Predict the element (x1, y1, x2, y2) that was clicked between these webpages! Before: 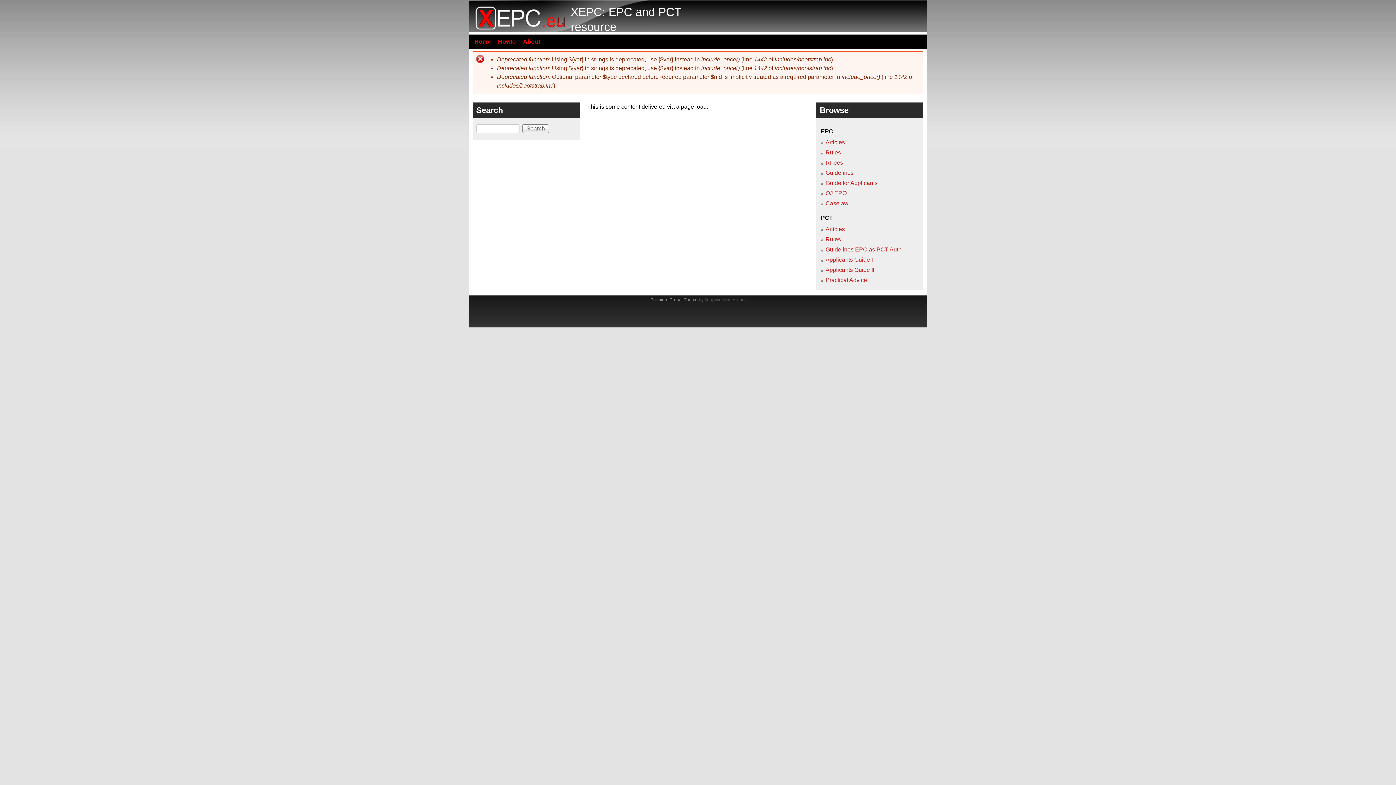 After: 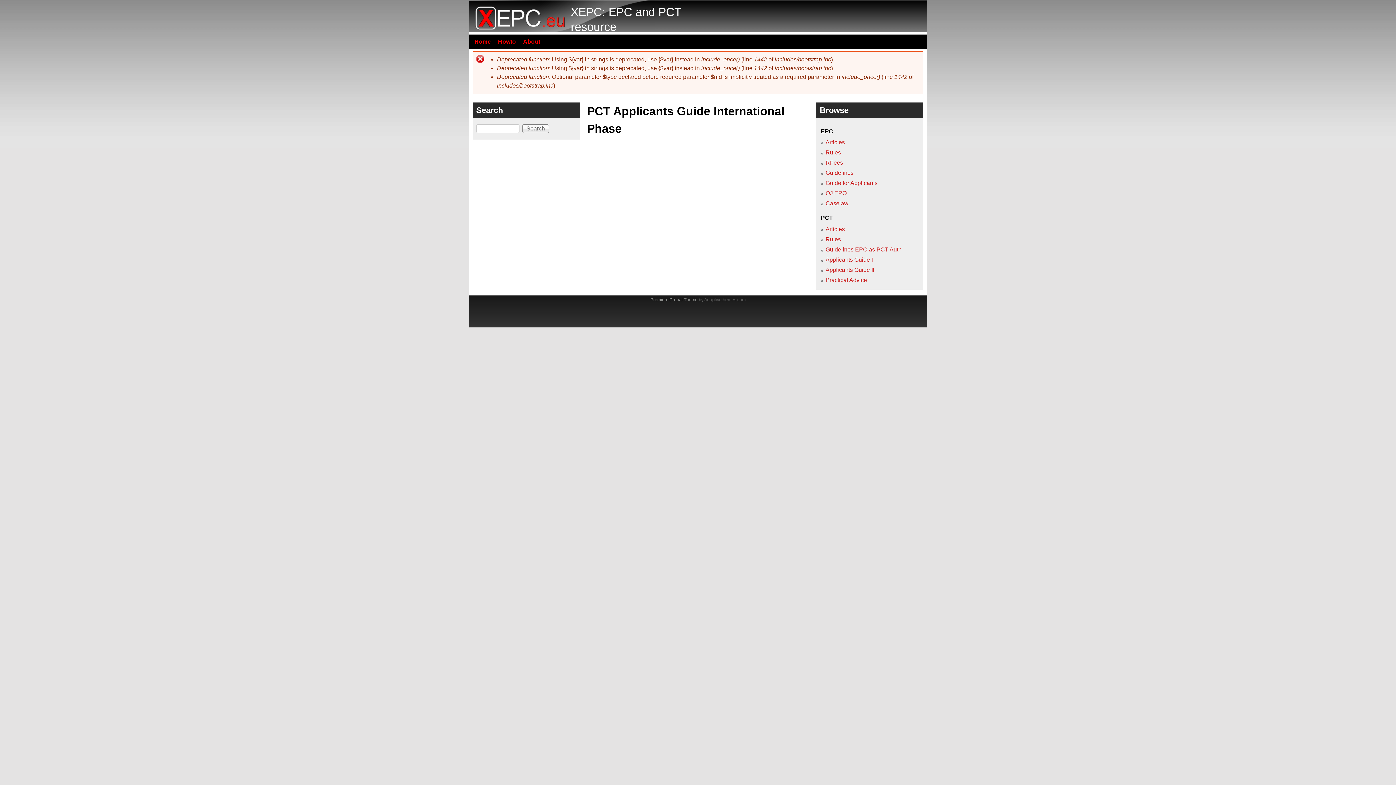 Action: label: Applicants Guide I bbox: (825, 256, 873, 262)